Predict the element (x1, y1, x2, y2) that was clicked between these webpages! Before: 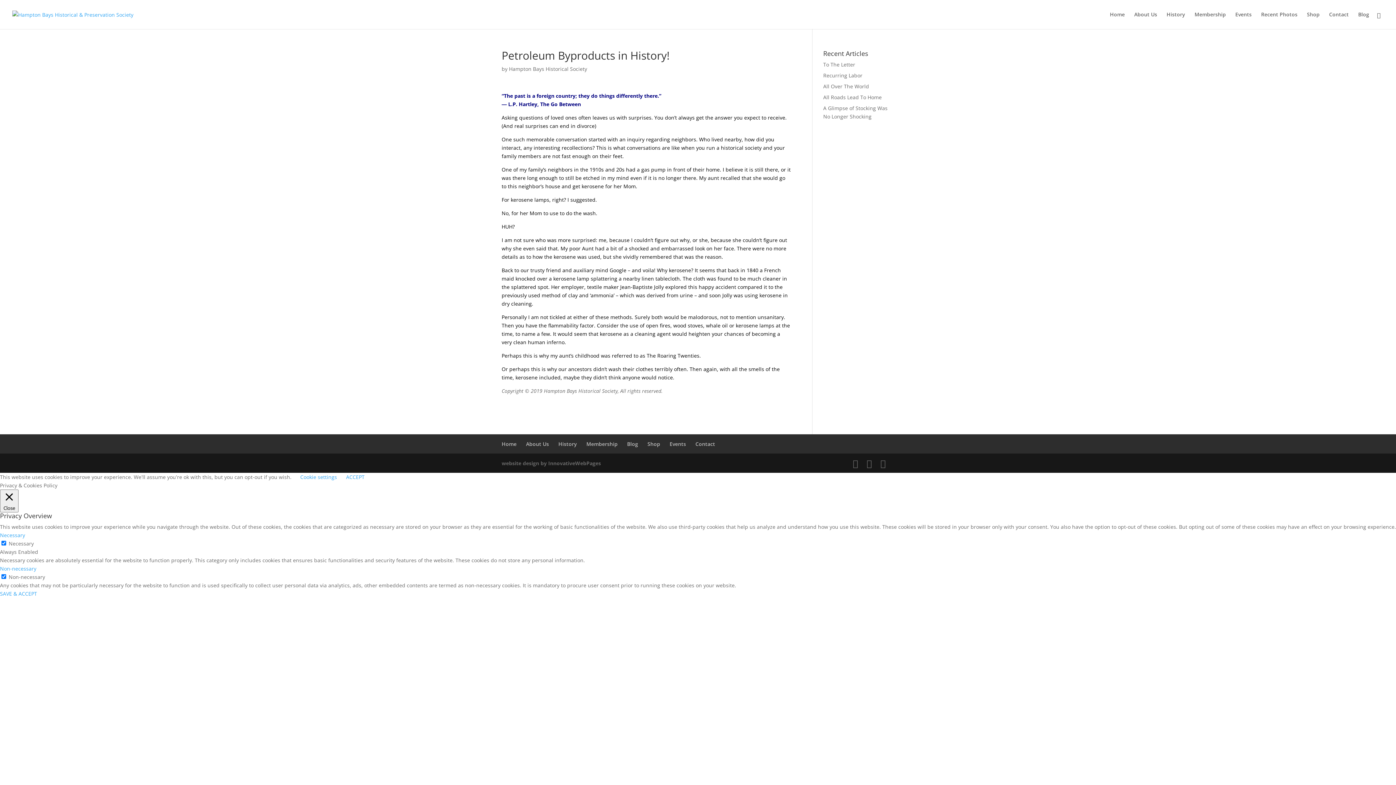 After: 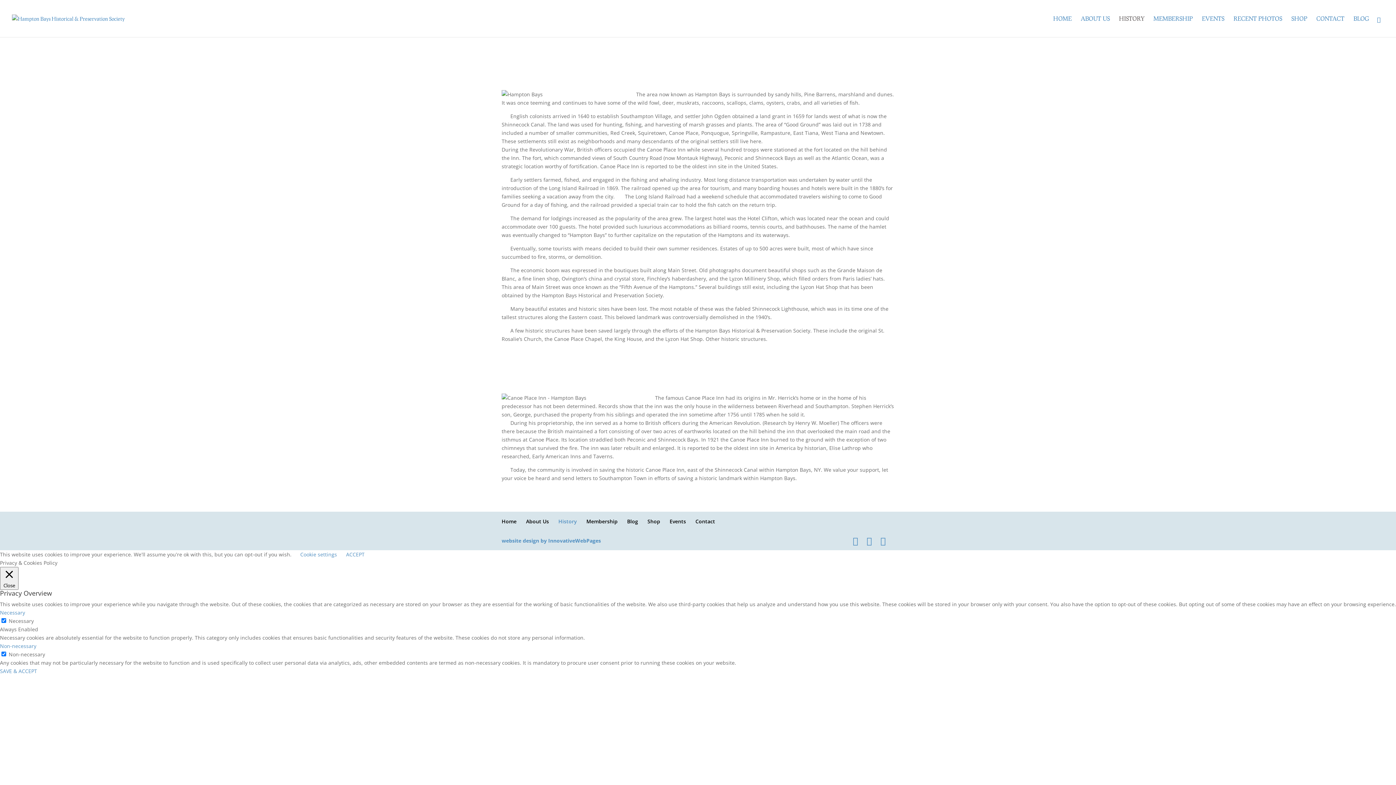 Action: bbox: (1166, 12, 1185, 29) label: History